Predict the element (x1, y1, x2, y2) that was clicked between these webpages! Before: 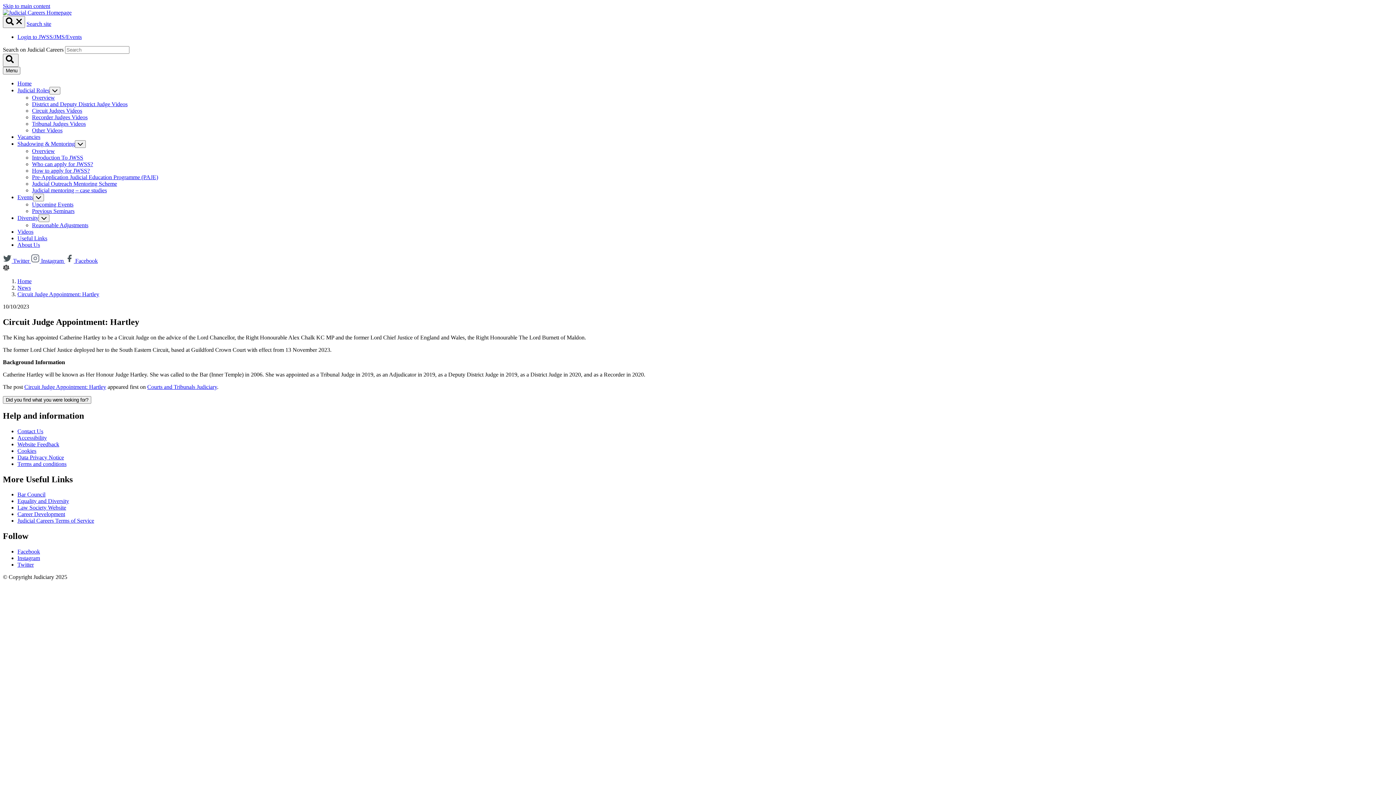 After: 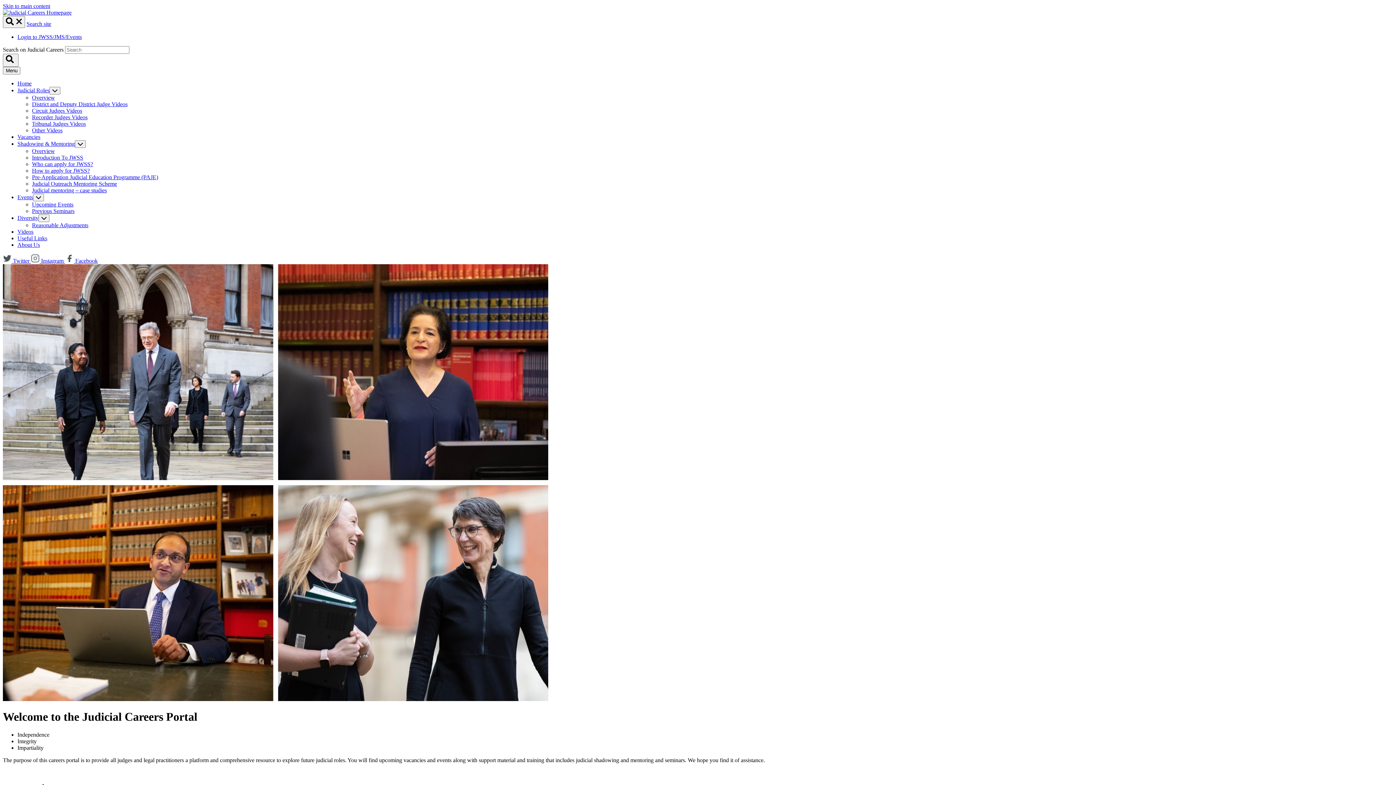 Action: bbox: (17, 80, 31, 86) label: Home